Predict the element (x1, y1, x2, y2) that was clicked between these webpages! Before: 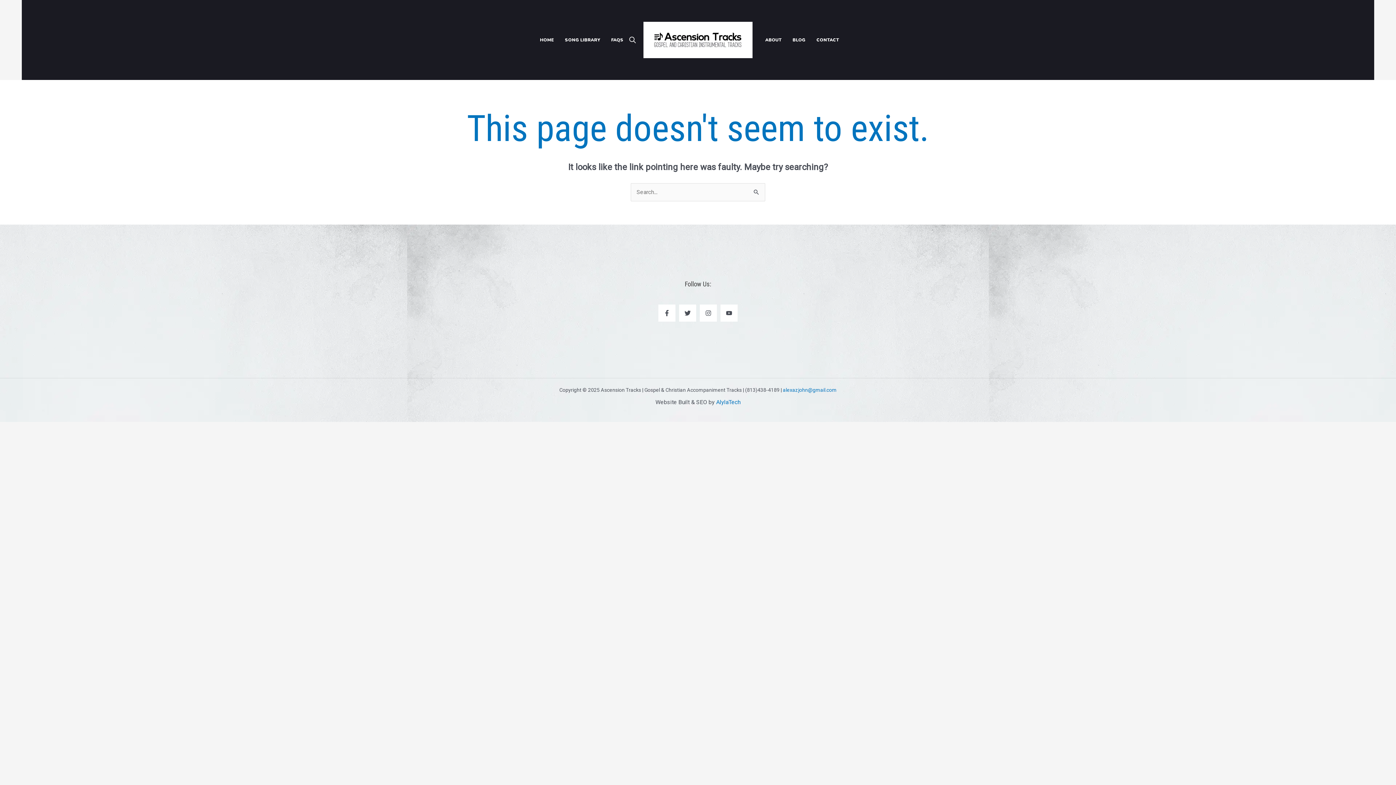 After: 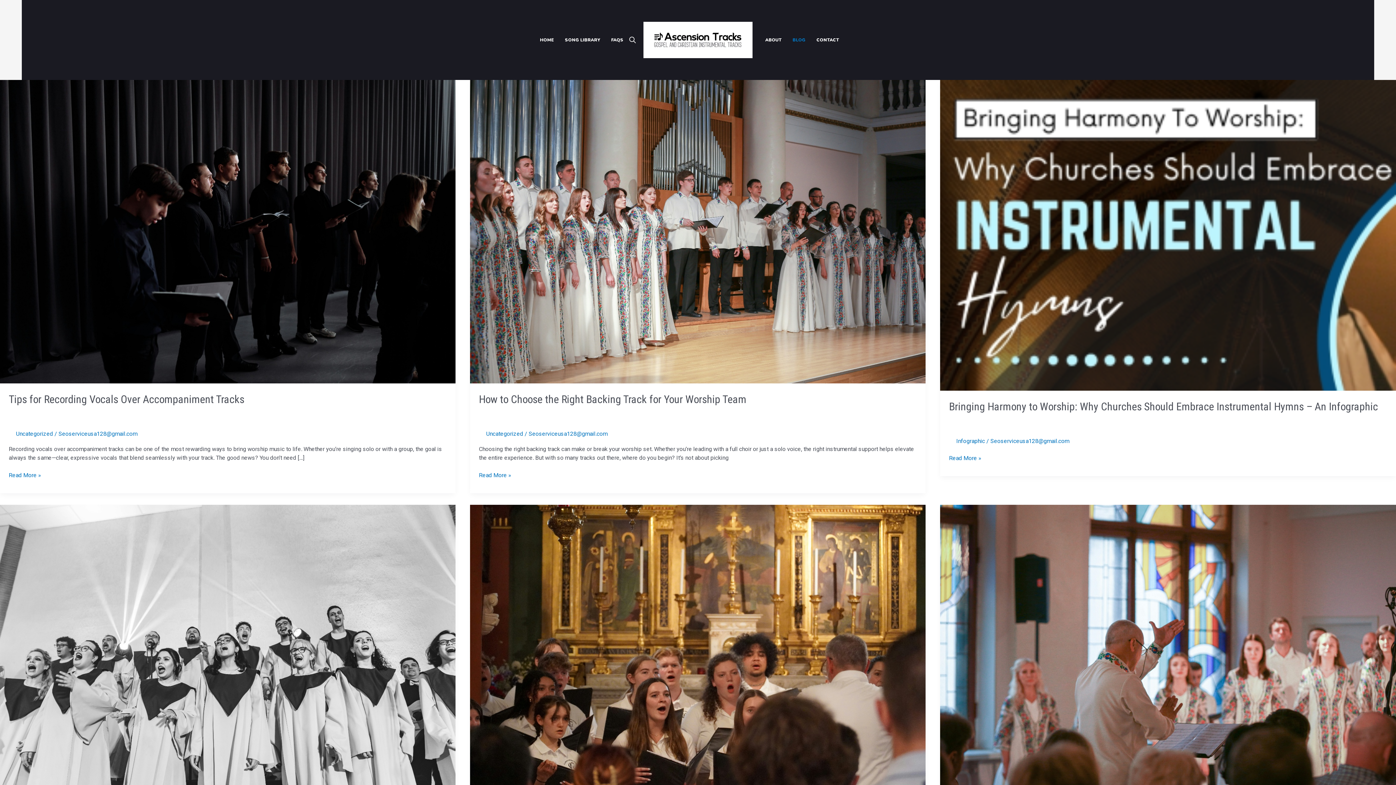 Action: label: BLOG bbox: (787, 0, 811, 80)